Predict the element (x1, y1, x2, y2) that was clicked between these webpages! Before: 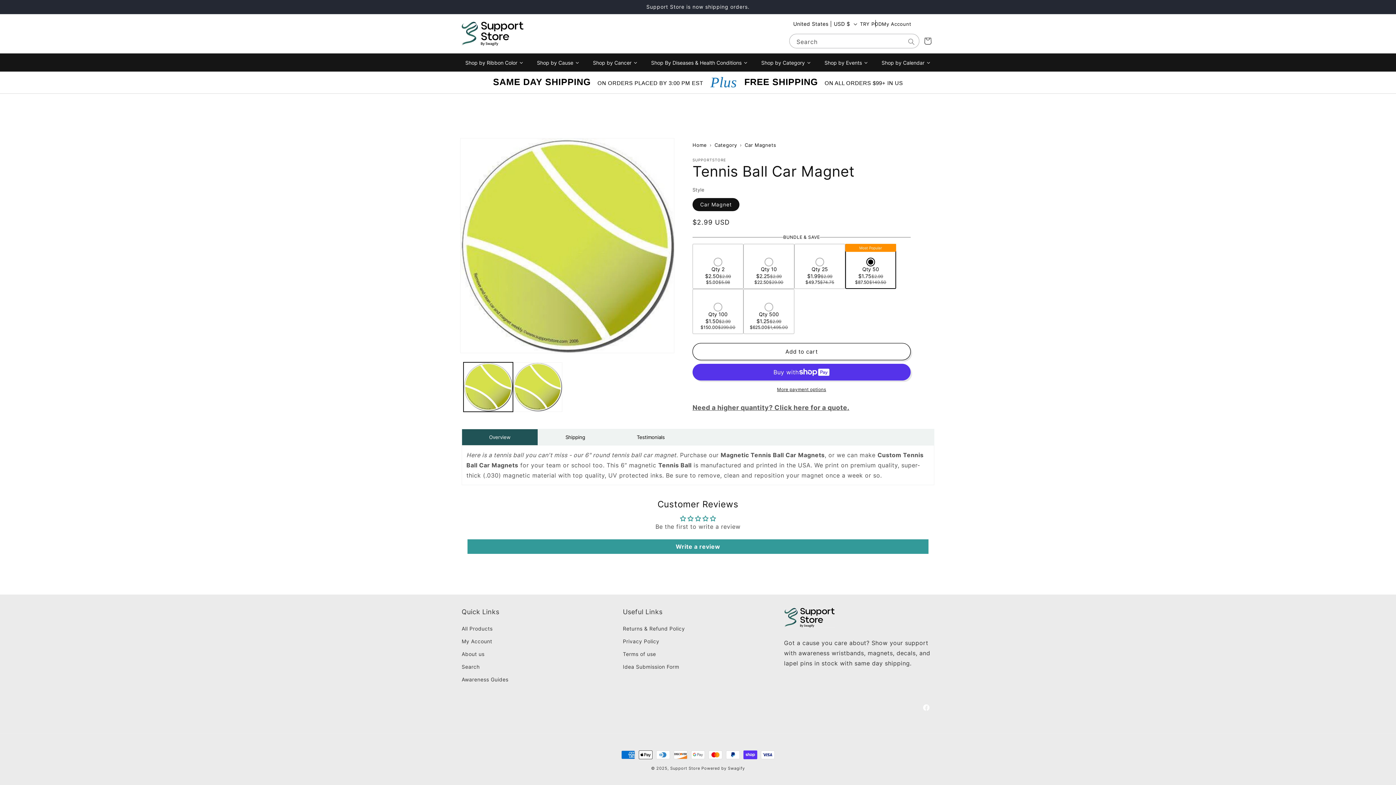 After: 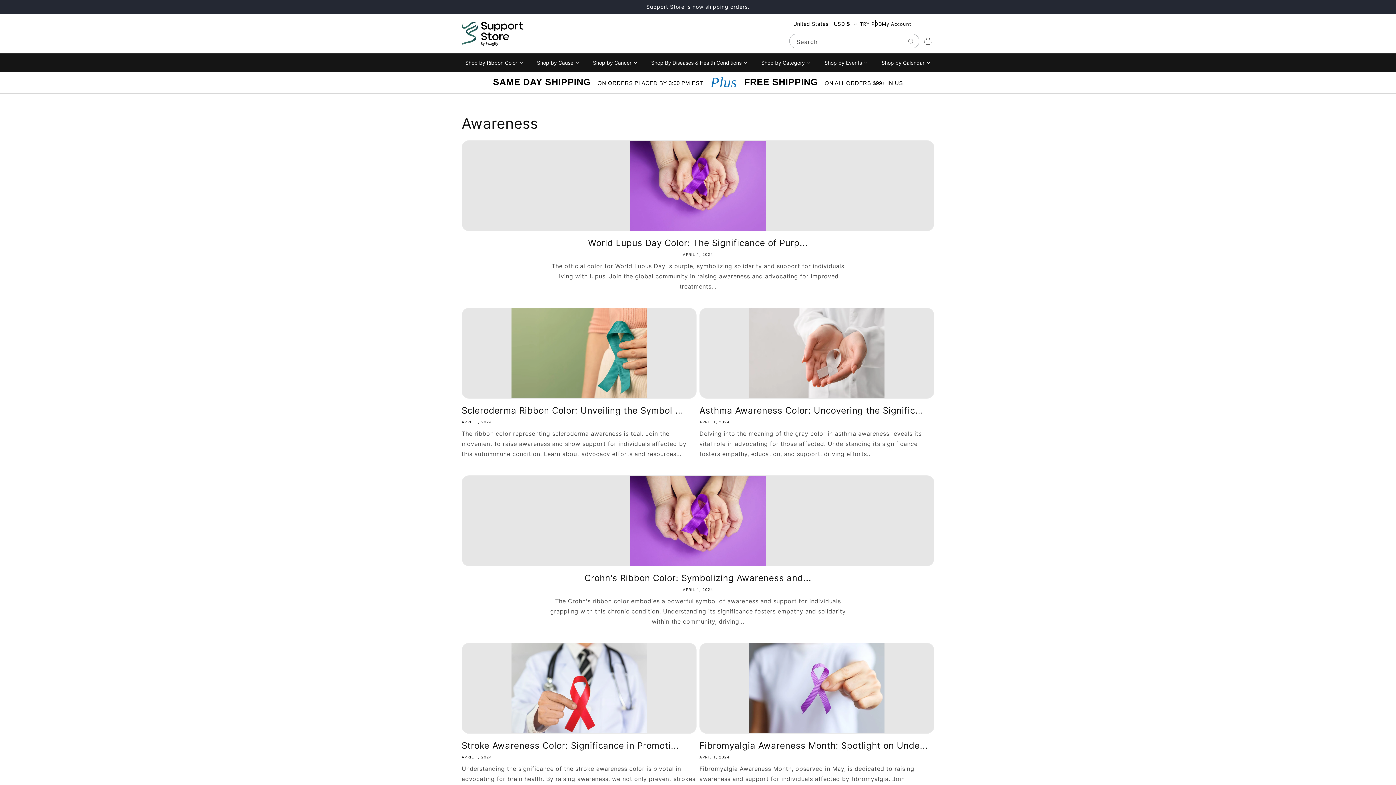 Action: label: Awareness Guides bbox: (461, 673, 508, 686)